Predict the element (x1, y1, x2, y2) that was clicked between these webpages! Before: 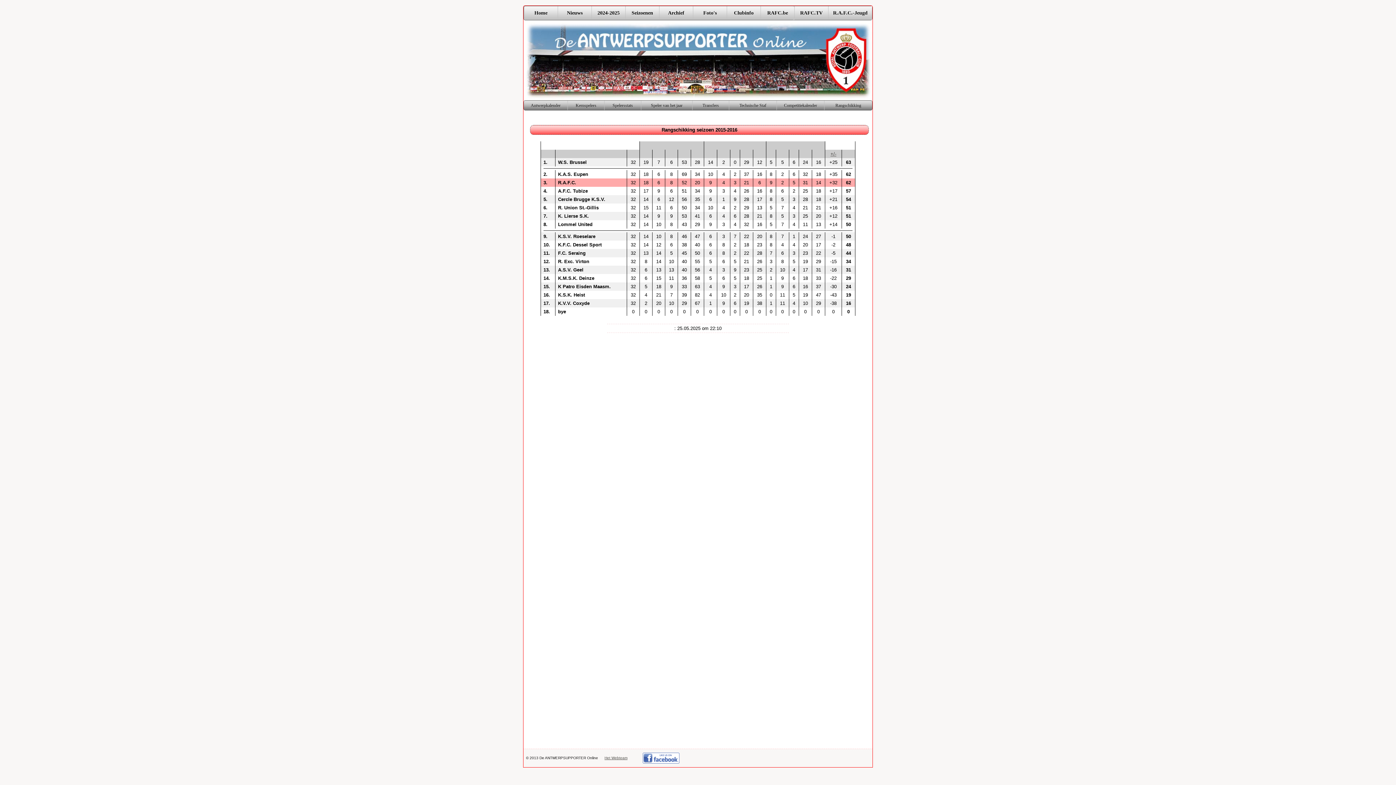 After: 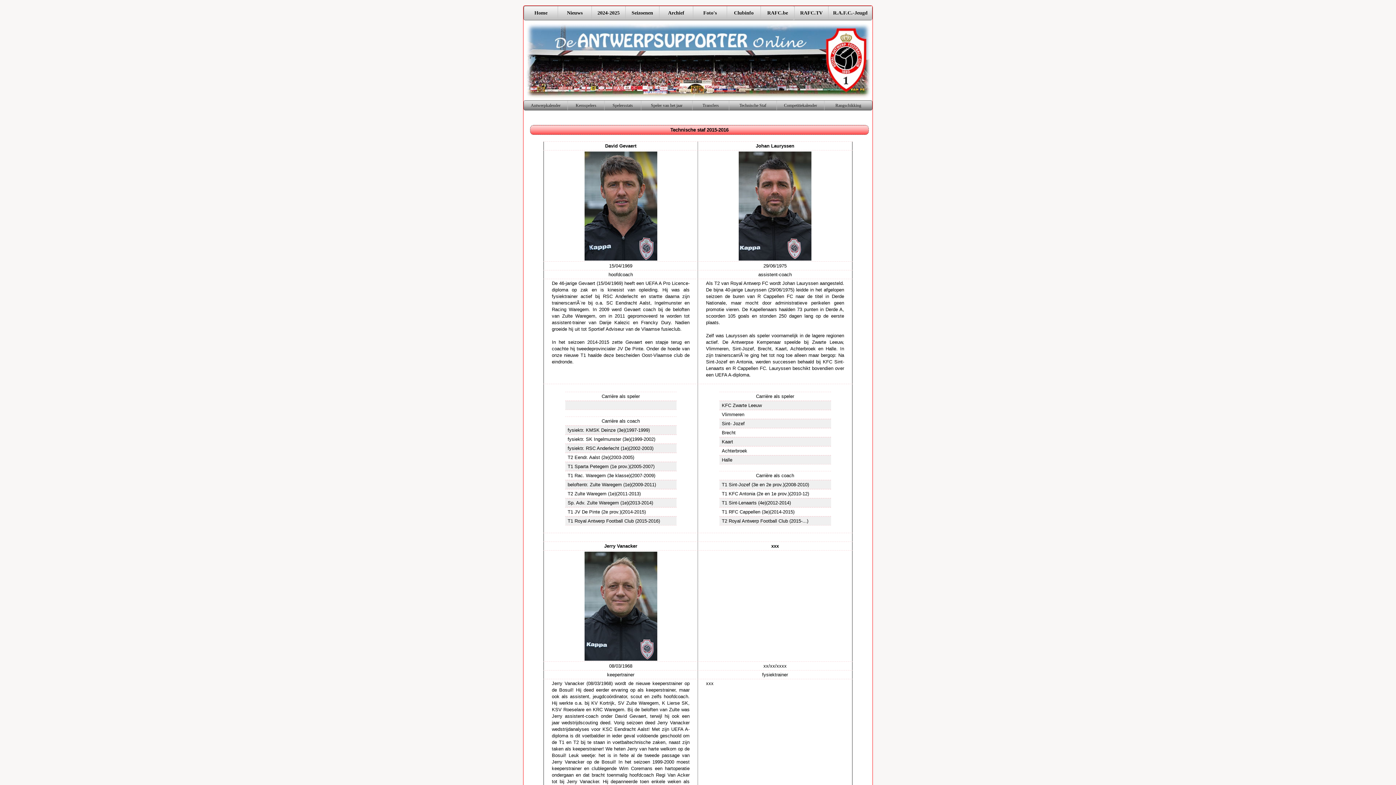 Action: label: Technische Staf bbox: (729, 100, 776, 110)